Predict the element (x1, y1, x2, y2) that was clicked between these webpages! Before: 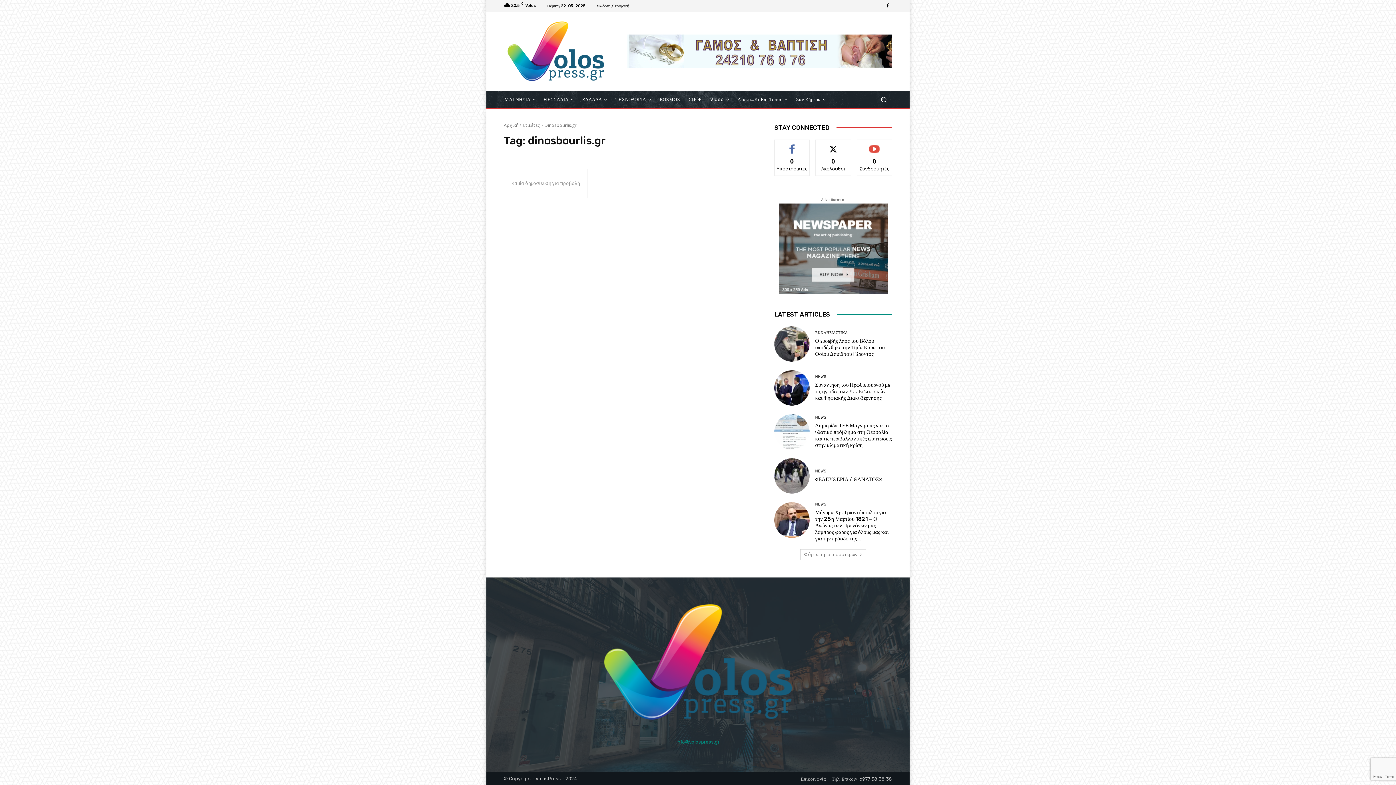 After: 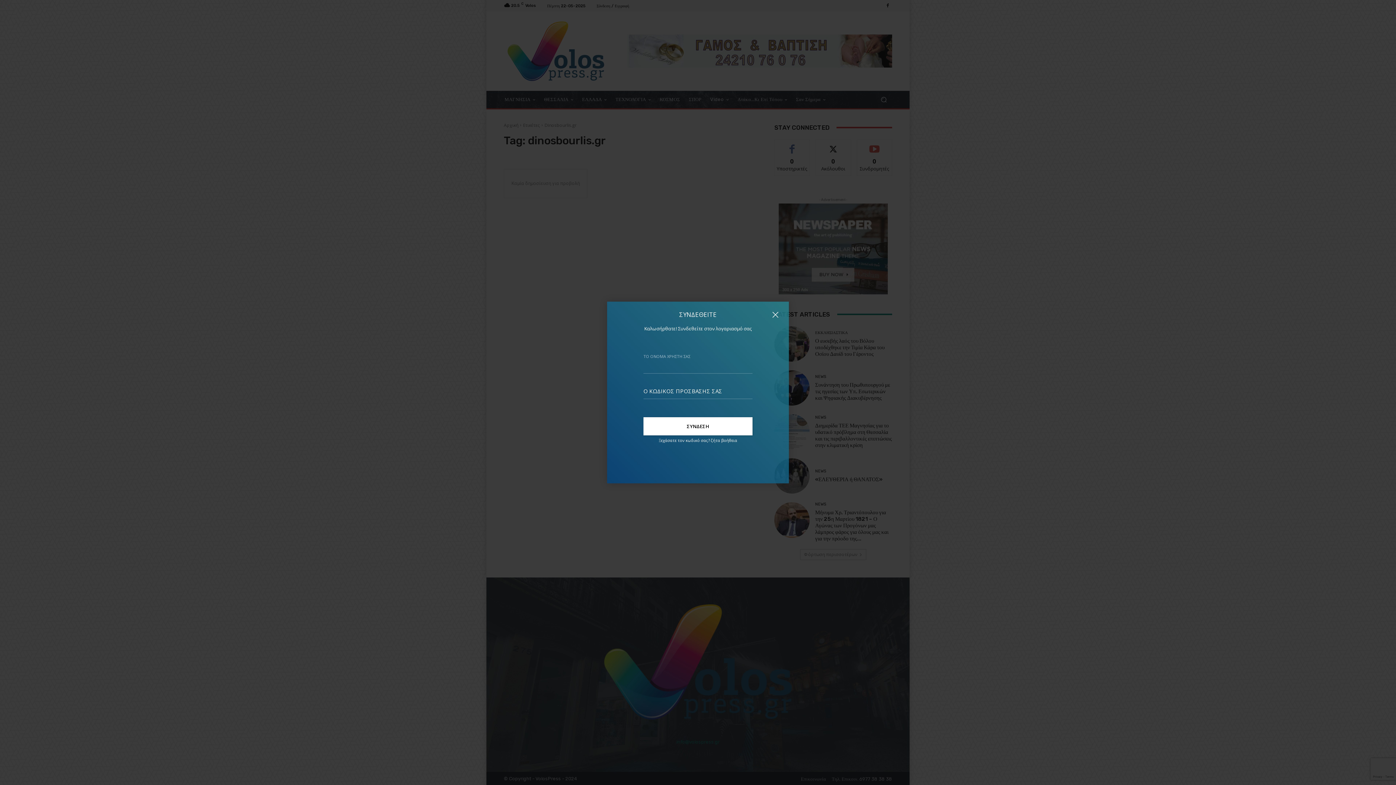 Action: label: Σύνδεση / Εγγραφή bbox: (596, 3, 629, 7)